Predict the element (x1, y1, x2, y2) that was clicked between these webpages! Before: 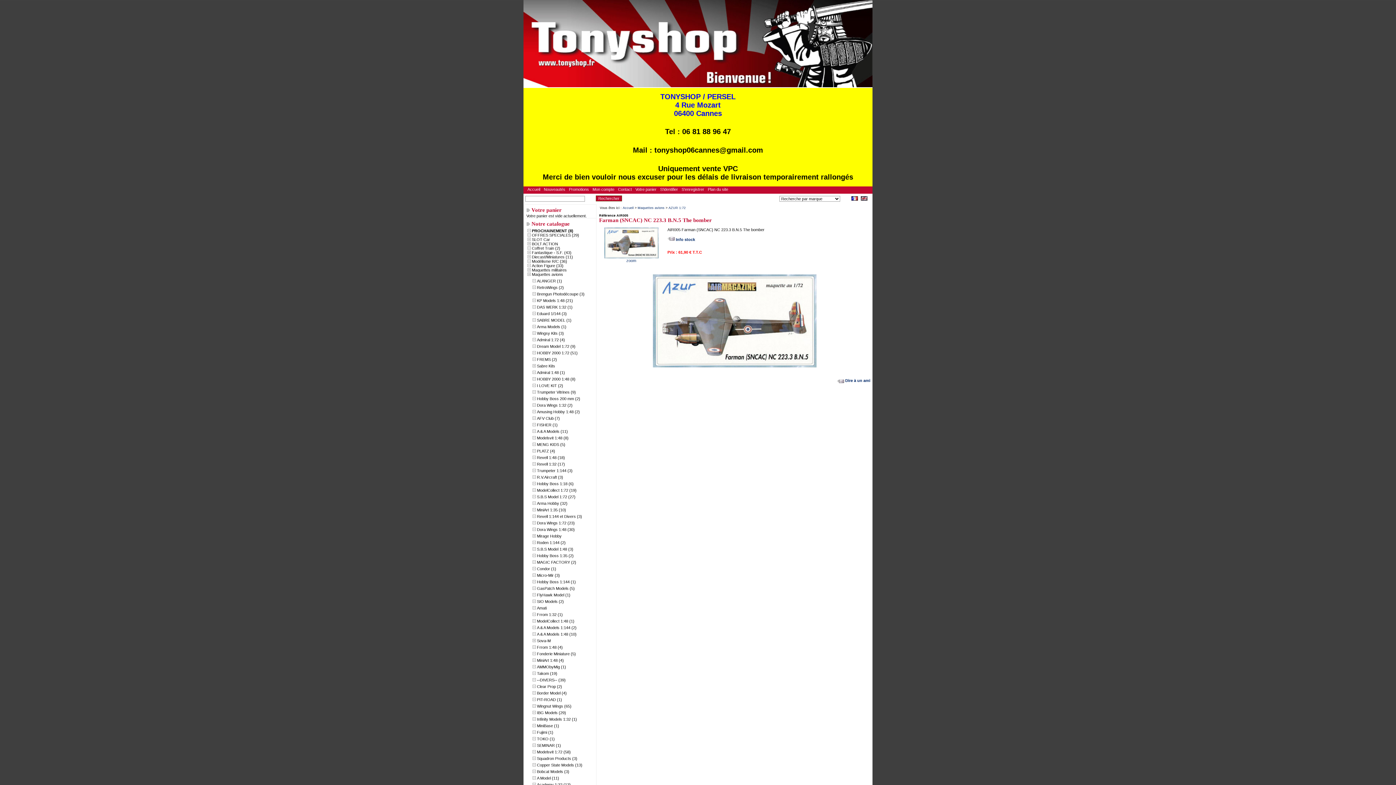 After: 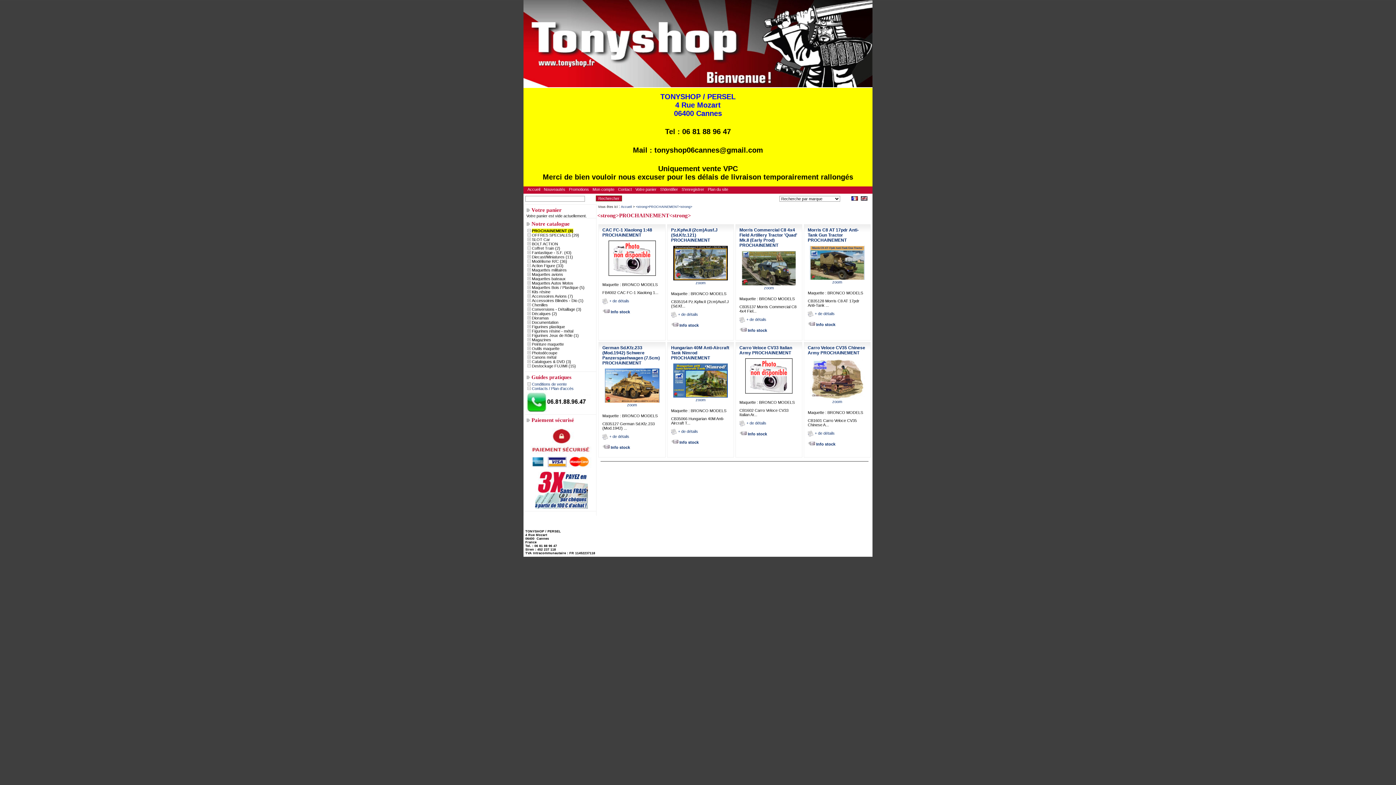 Action: bbox: (532, 228, 573, 233) label: PROCHAINEMENT (8)